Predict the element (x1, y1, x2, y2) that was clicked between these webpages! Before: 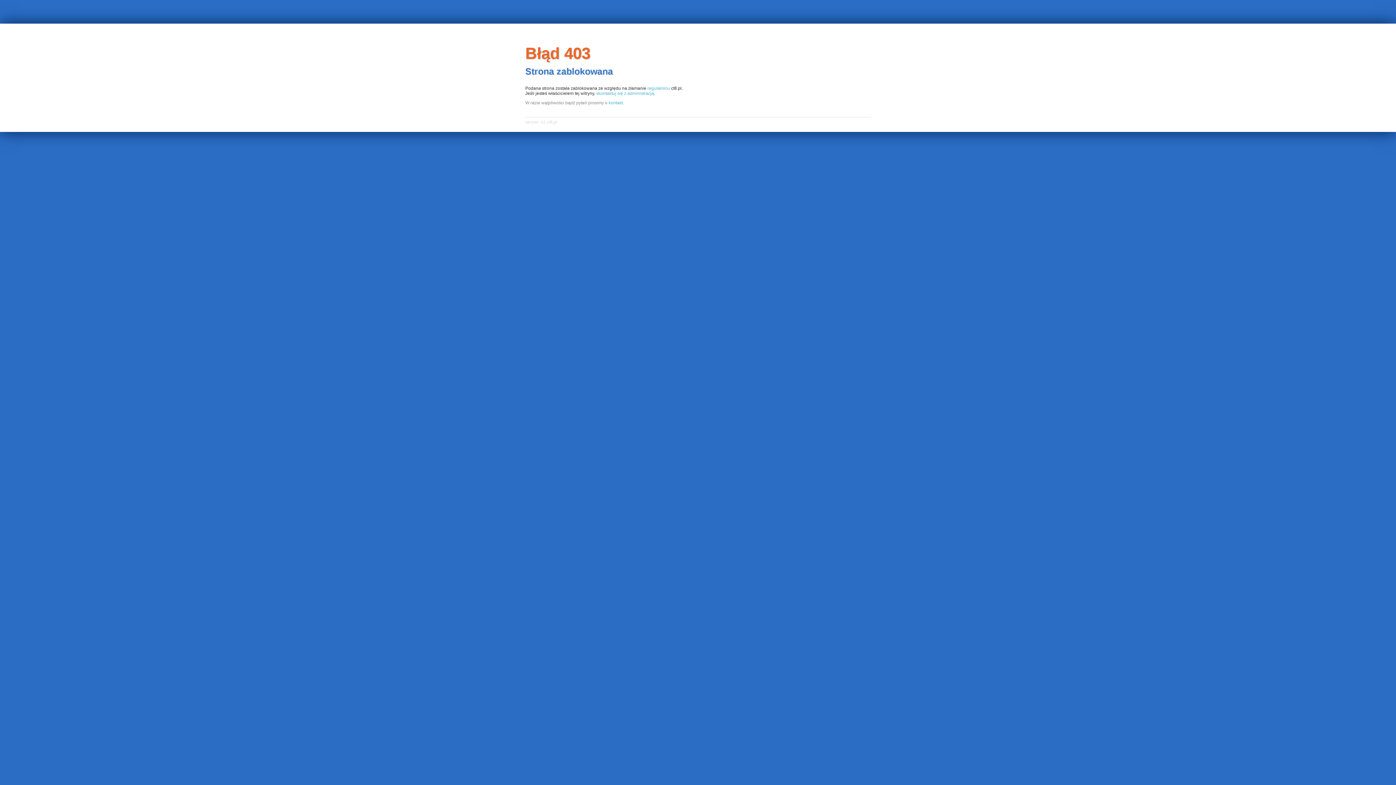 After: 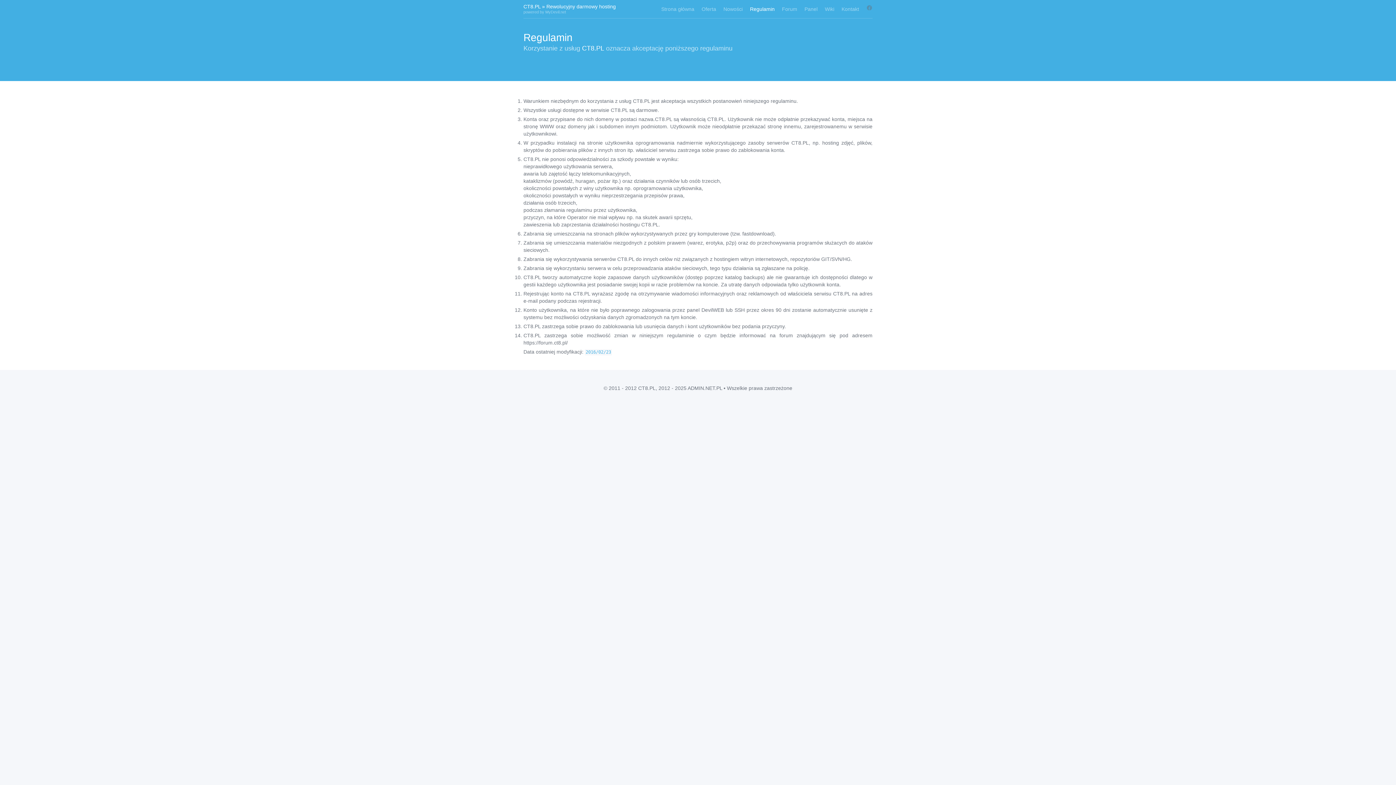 Action: bbox: (647, 85, 670, 90) label: regulaminu